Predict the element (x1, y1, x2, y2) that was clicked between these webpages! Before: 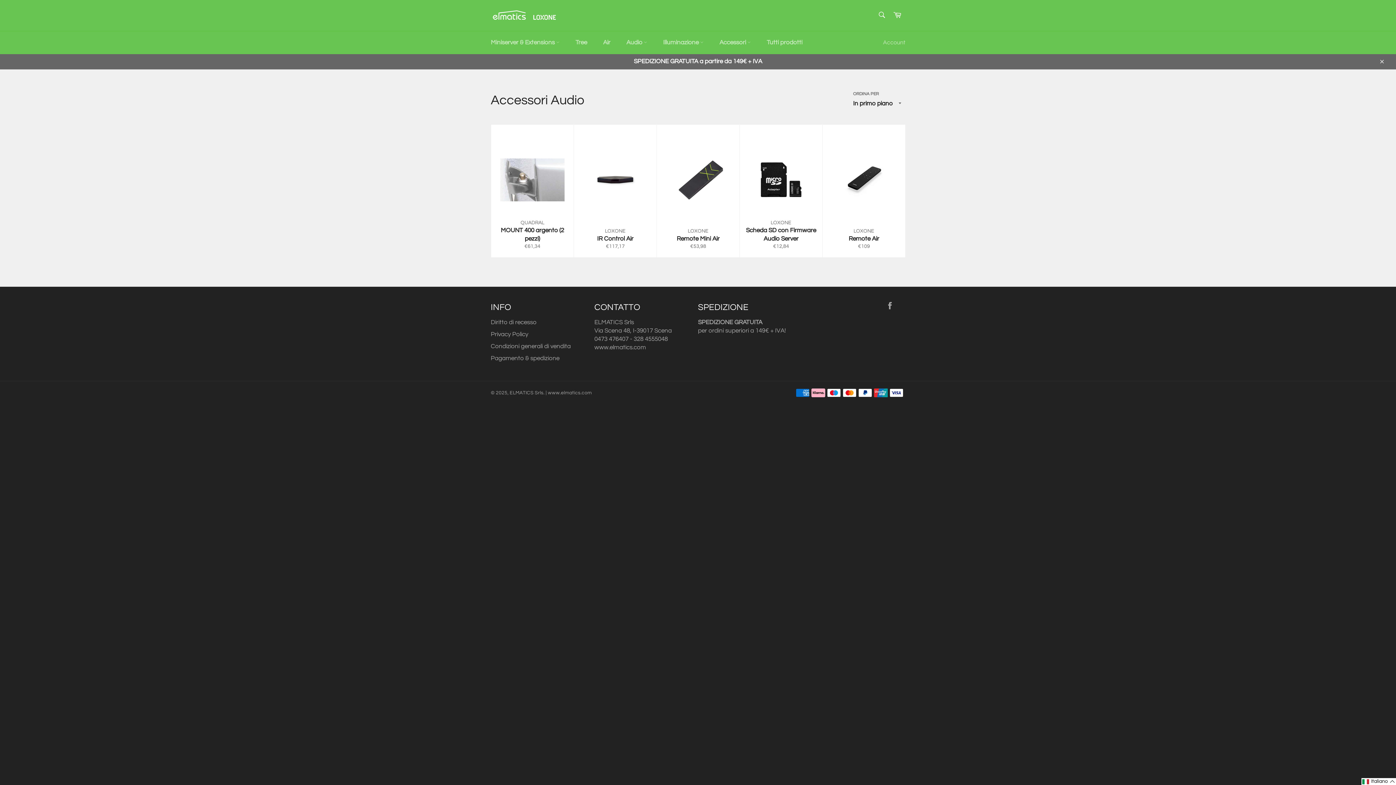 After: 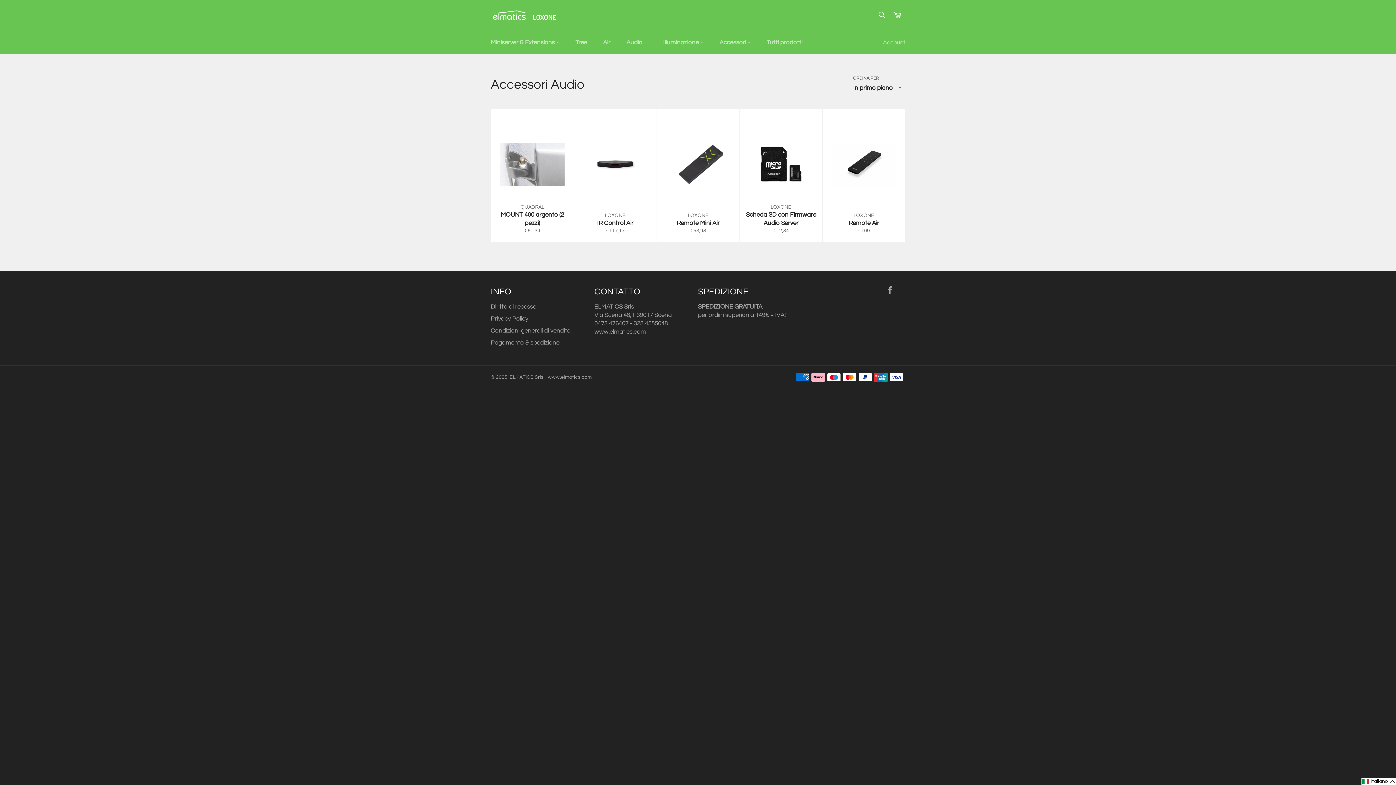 Action: label: Chiudi bbox: (1374, 53, 1389, 69)